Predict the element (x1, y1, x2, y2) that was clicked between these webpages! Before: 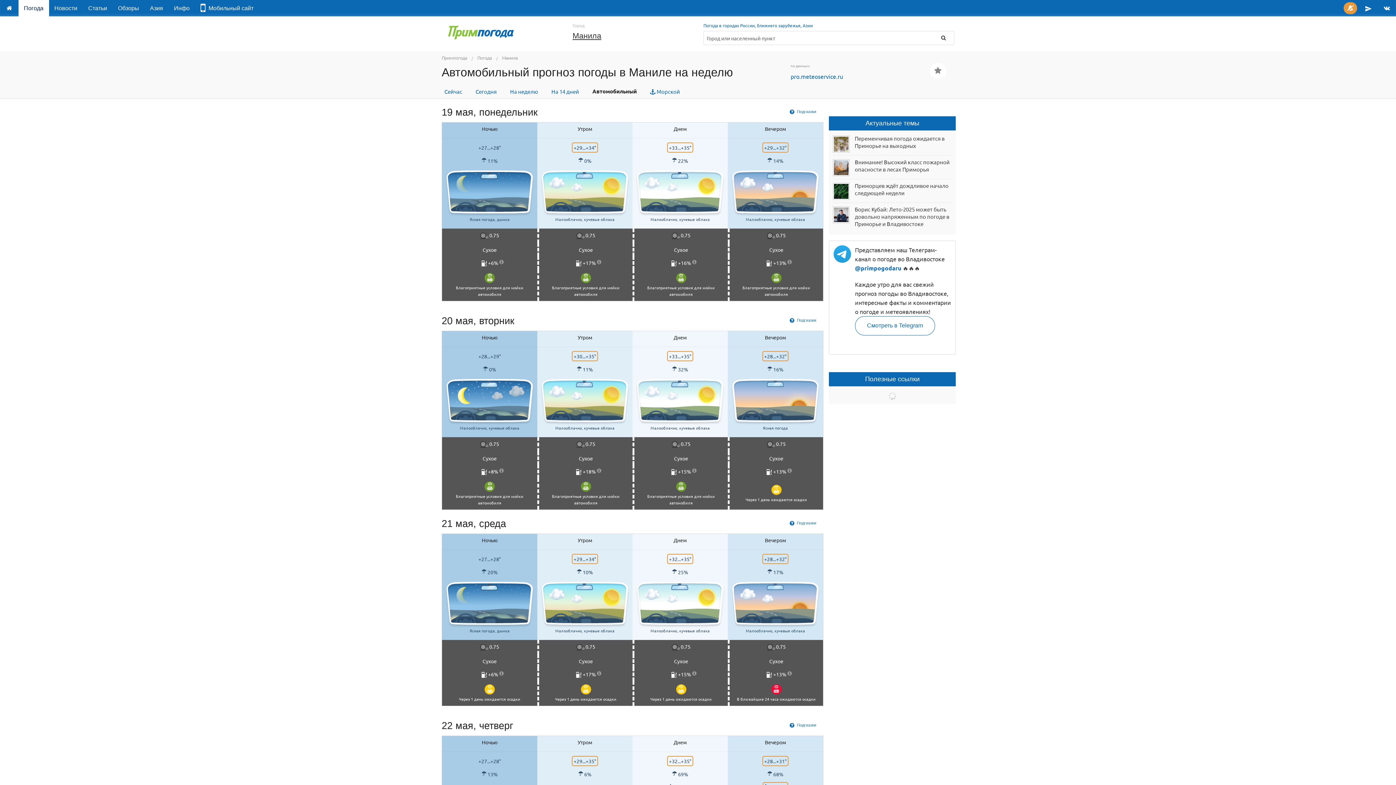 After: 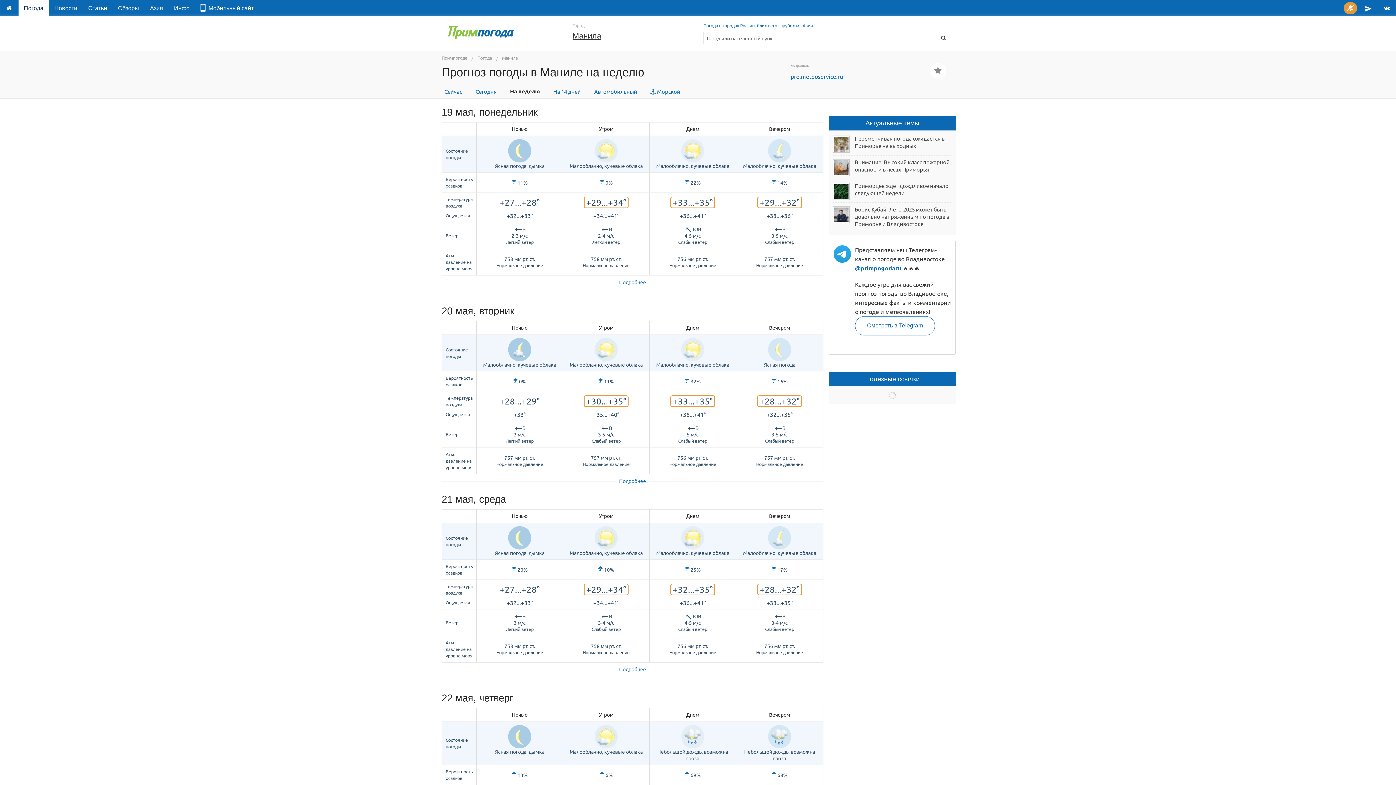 Action: bbox: (507, 83, 540, 99) label: На неделю